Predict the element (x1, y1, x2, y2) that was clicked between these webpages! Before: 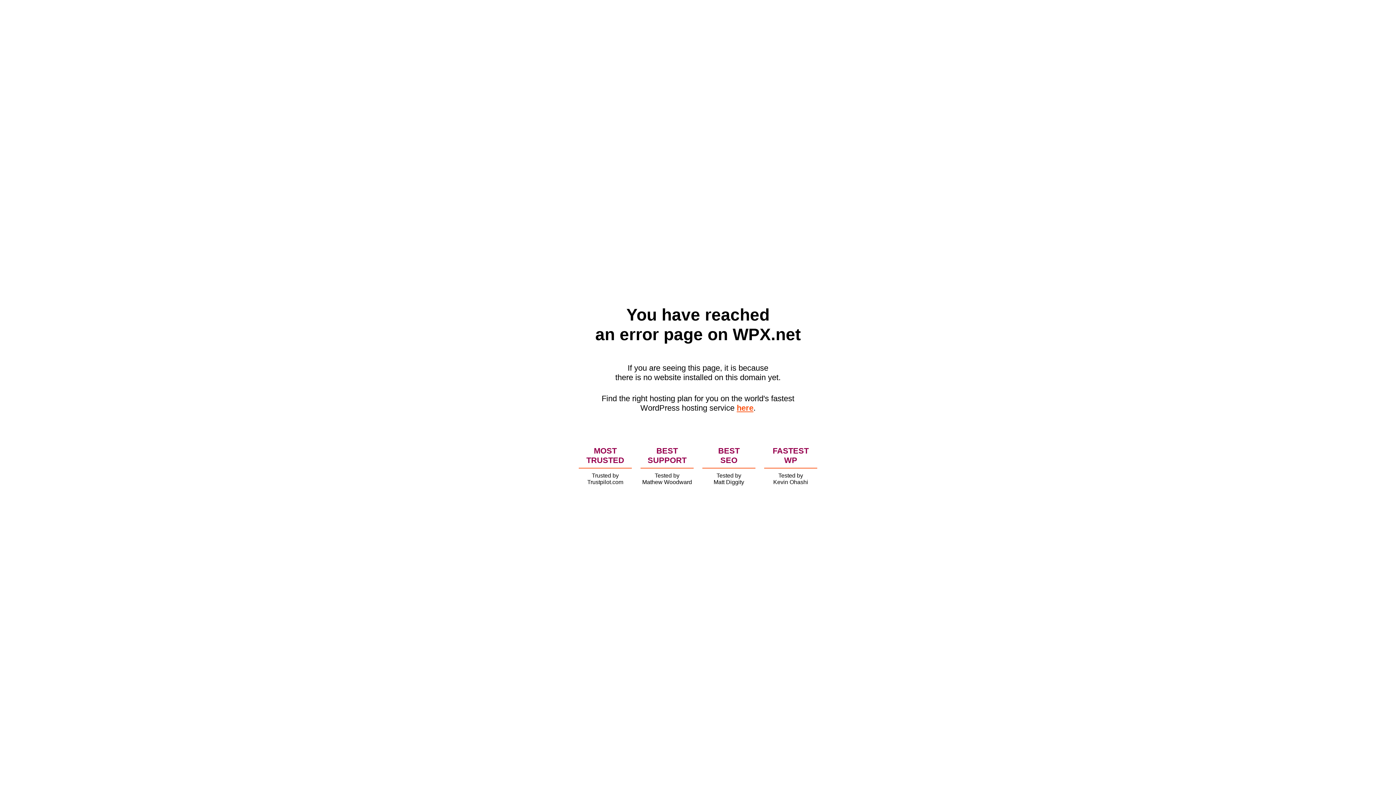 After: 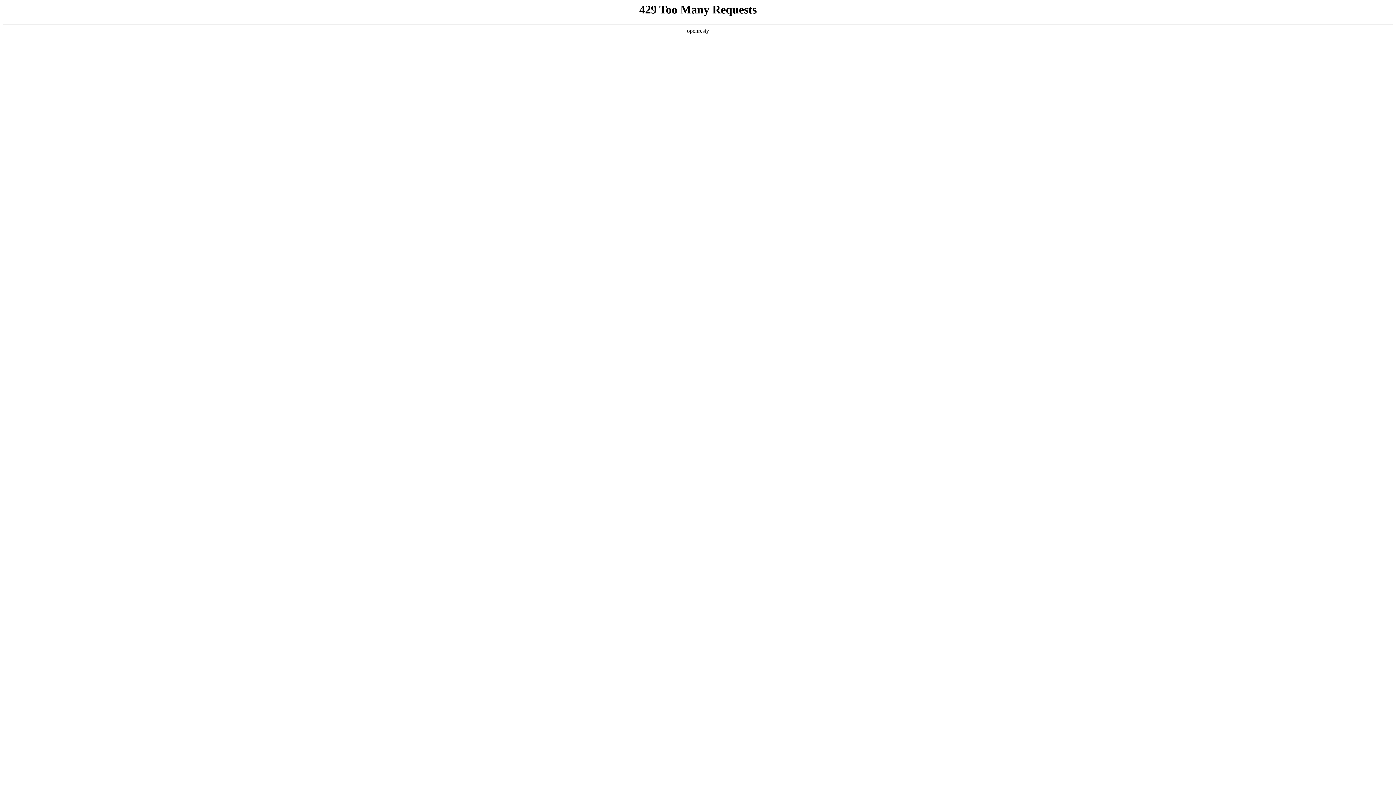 Action: label: here bbox: (736, 403, 753, 412)